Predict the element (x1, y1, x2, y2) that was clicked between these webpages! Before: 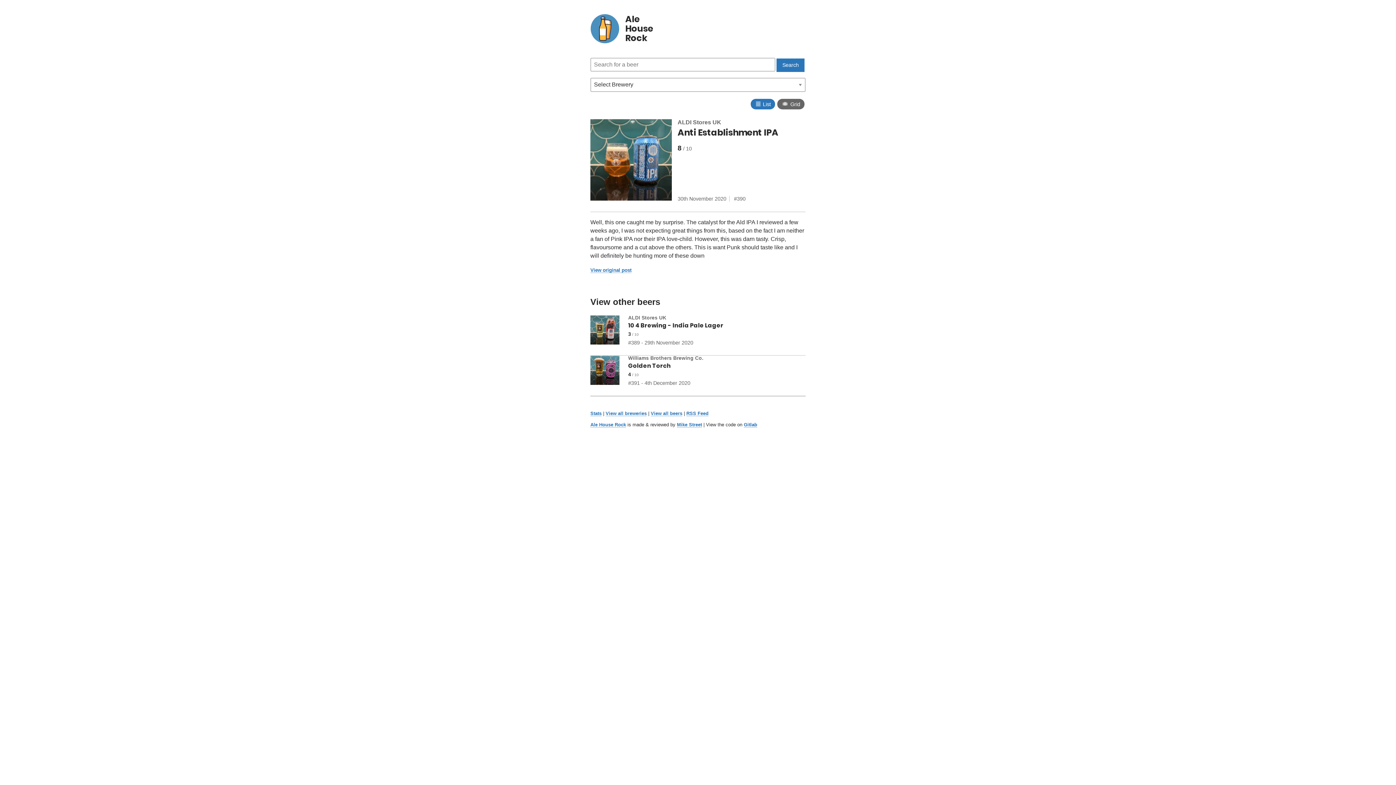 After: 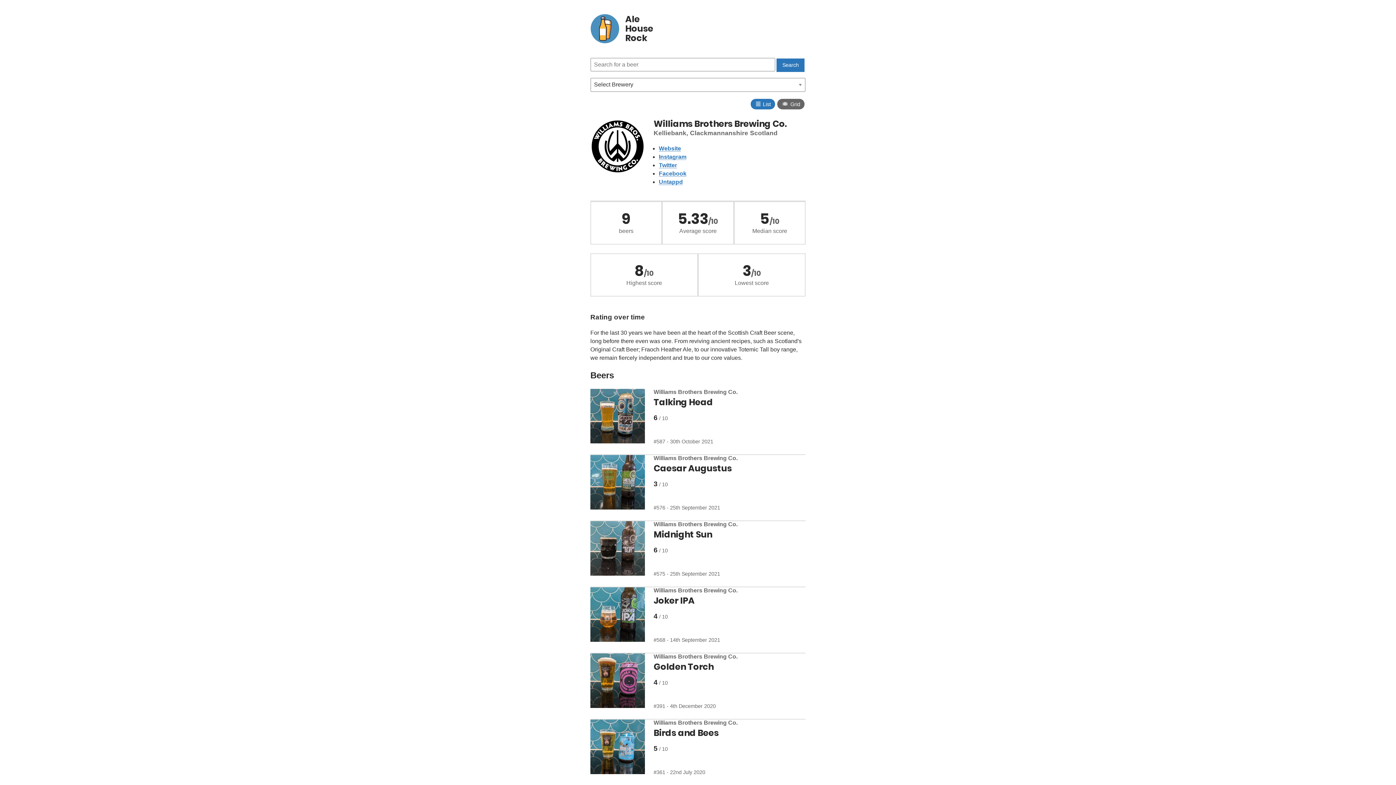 Action: bbox: (628, 355, 703, 361) label: Williams Brothers Brewing Co.